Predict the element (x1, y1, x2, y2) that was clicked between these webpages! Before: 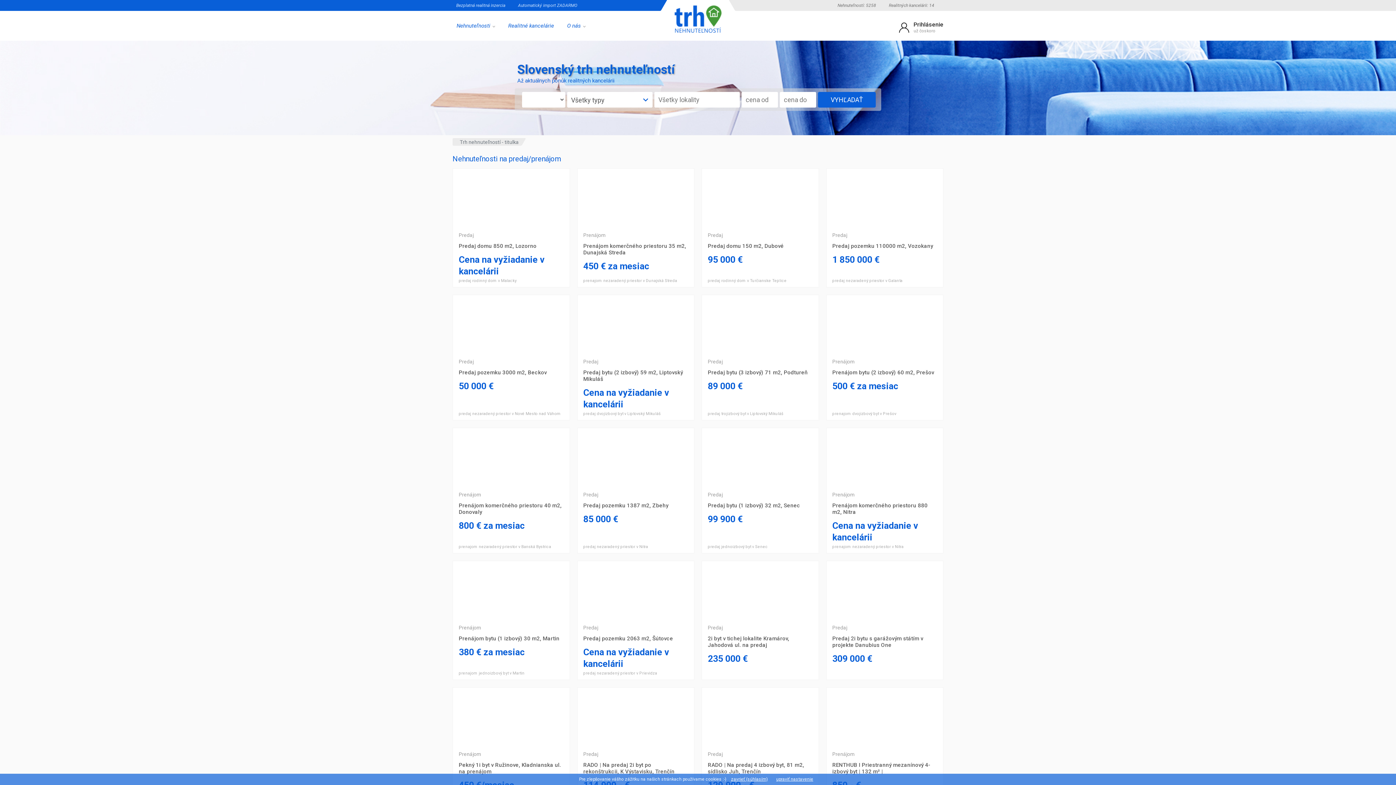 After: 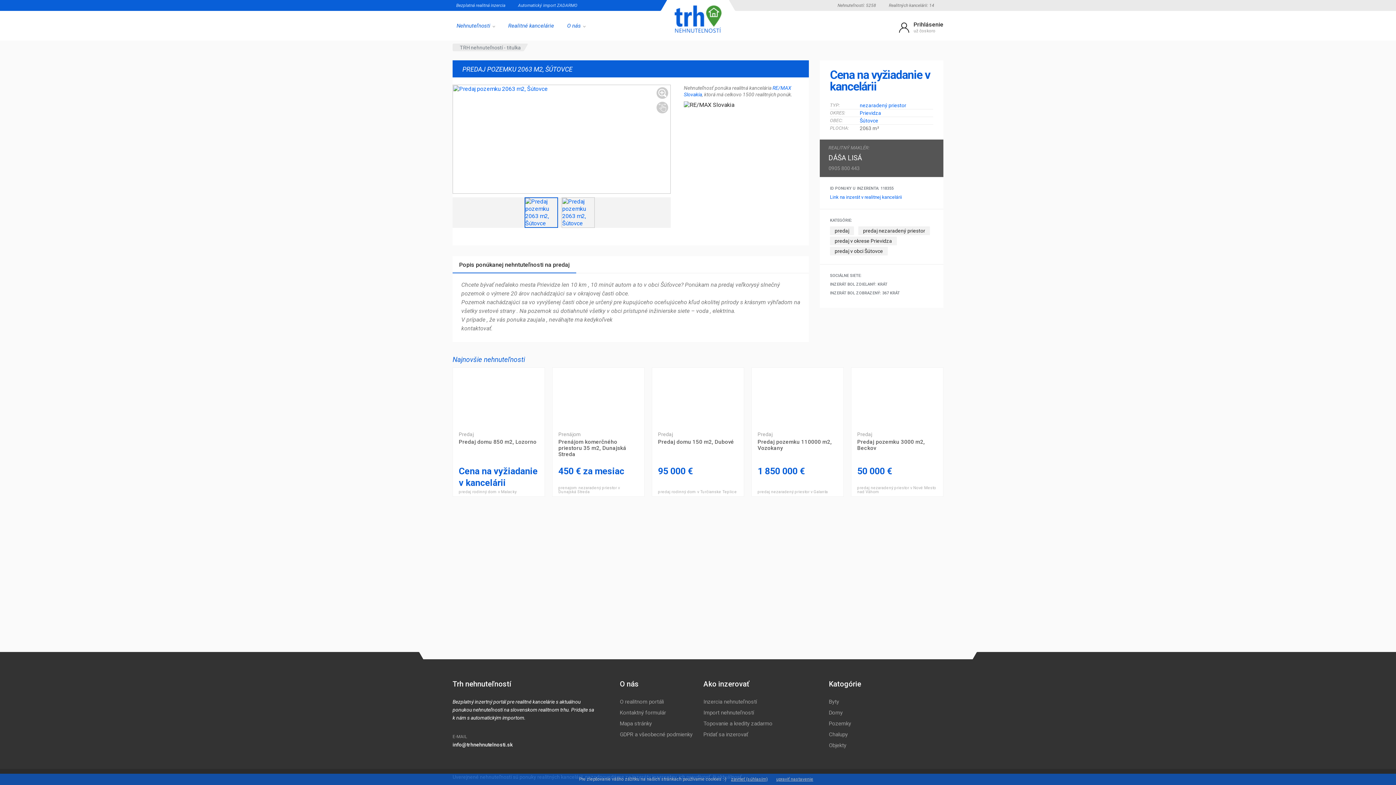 Action: bbox: (583, 635, 688, 642) label: Predaj pozemku 2063 m2, Šútovce